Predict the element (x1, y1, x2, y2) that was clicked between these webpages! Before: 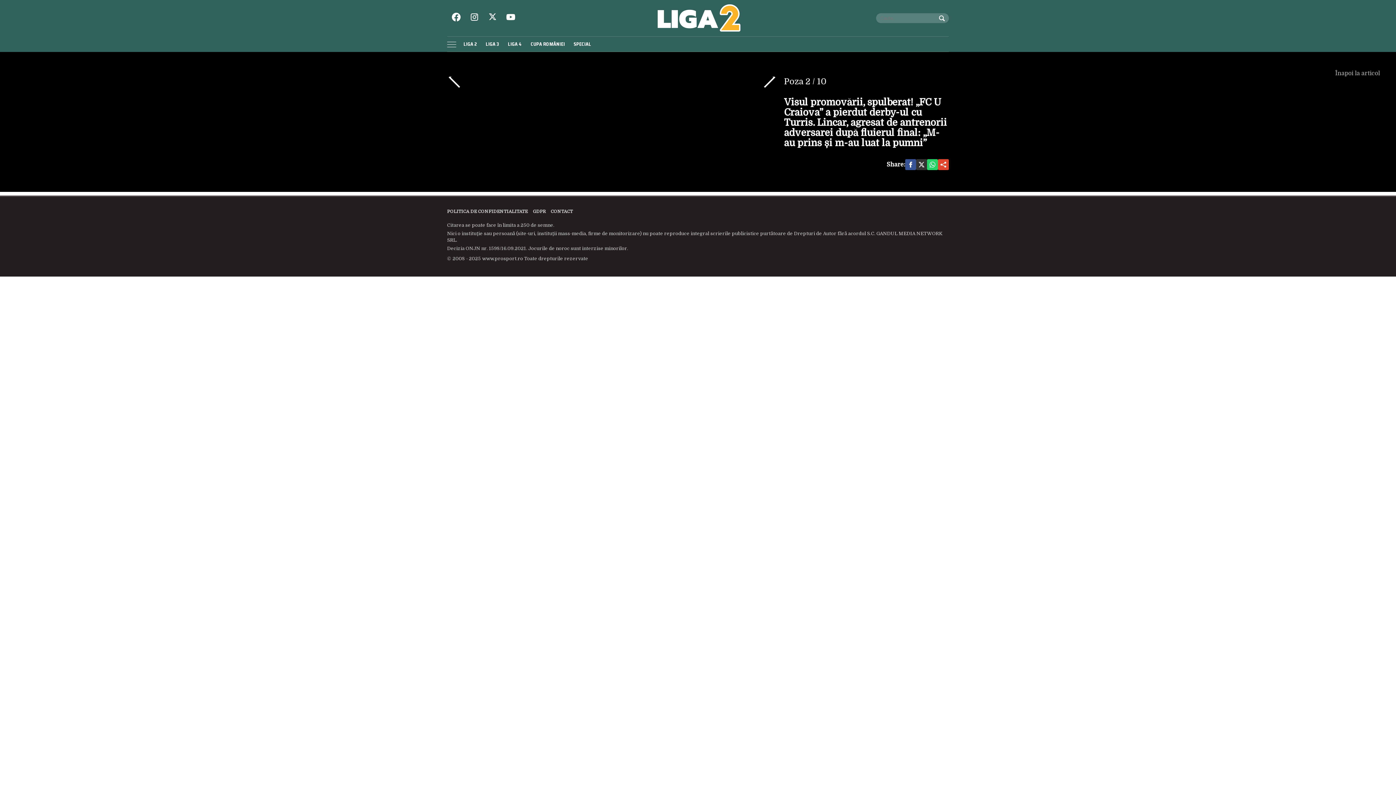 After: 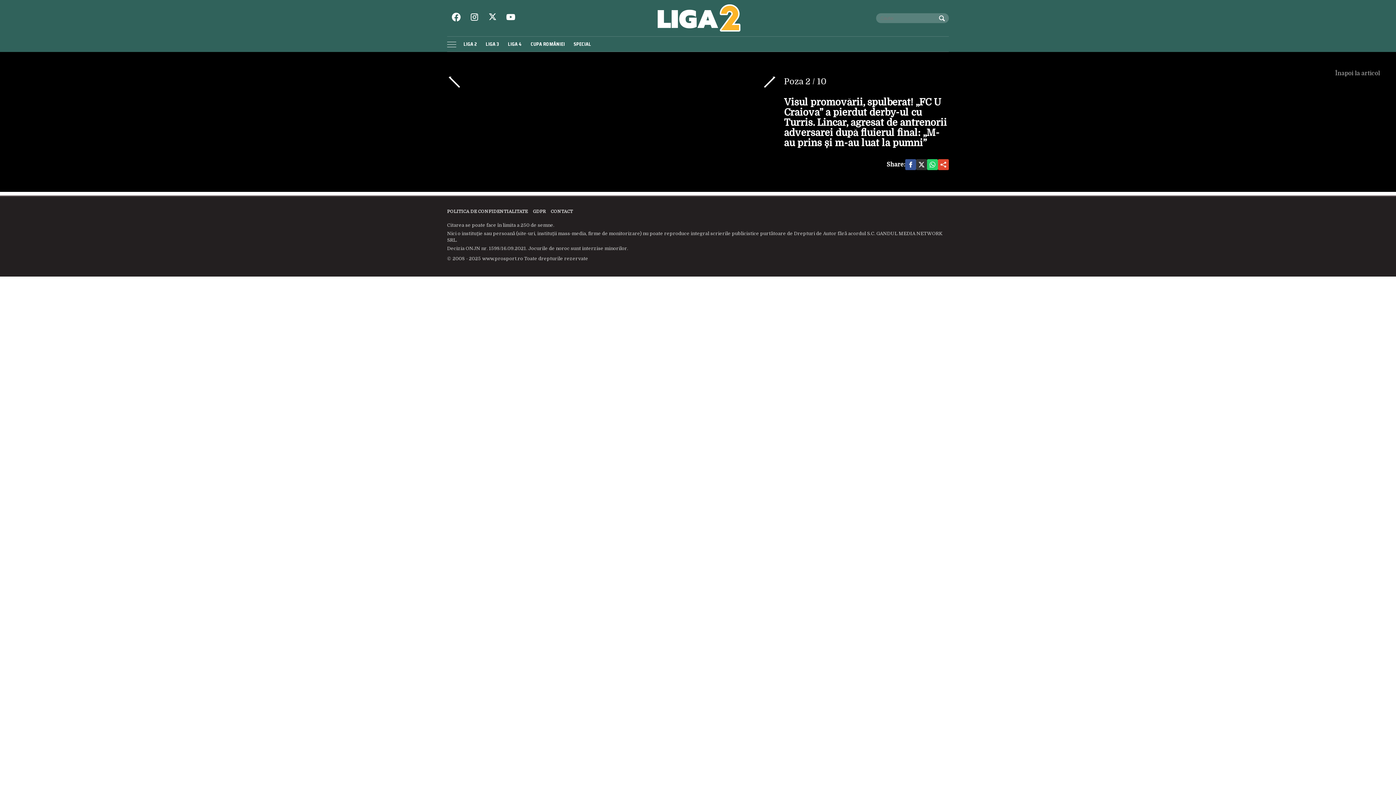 Action: bbox: (487, 12, 498, 23)